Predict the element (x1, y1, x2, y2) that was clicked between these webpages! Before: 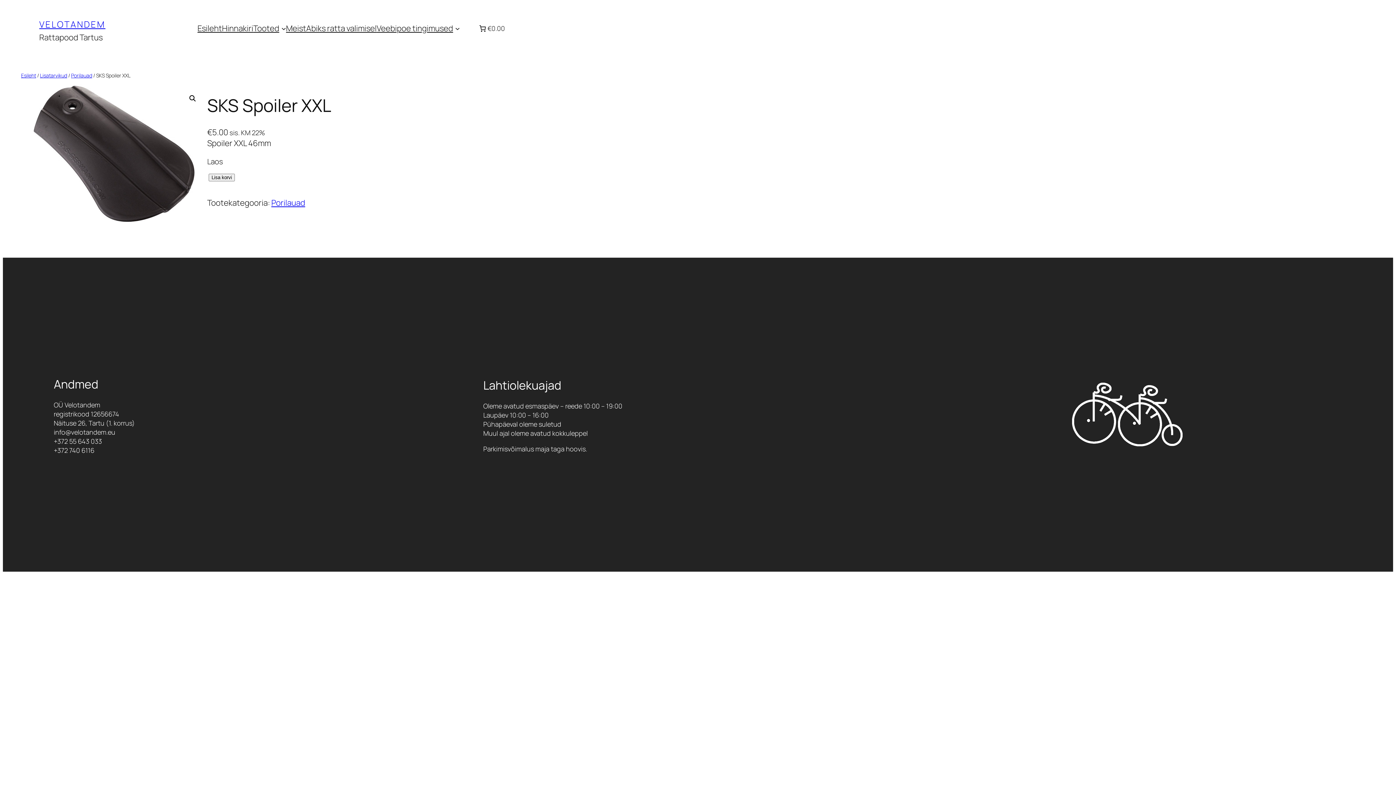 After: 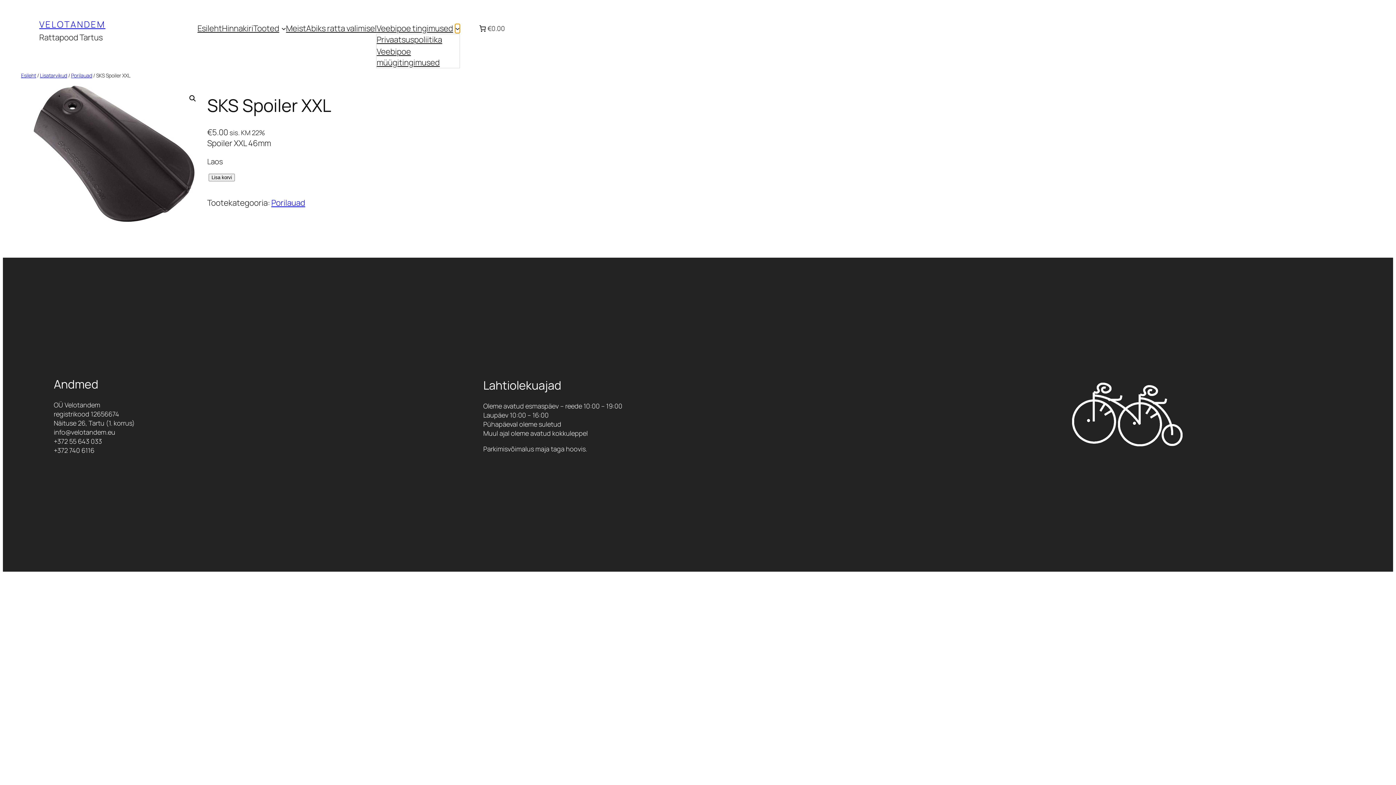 Action: bbox: (455, 25, 460, 30) label: Veebipoe tingimused alammenüü